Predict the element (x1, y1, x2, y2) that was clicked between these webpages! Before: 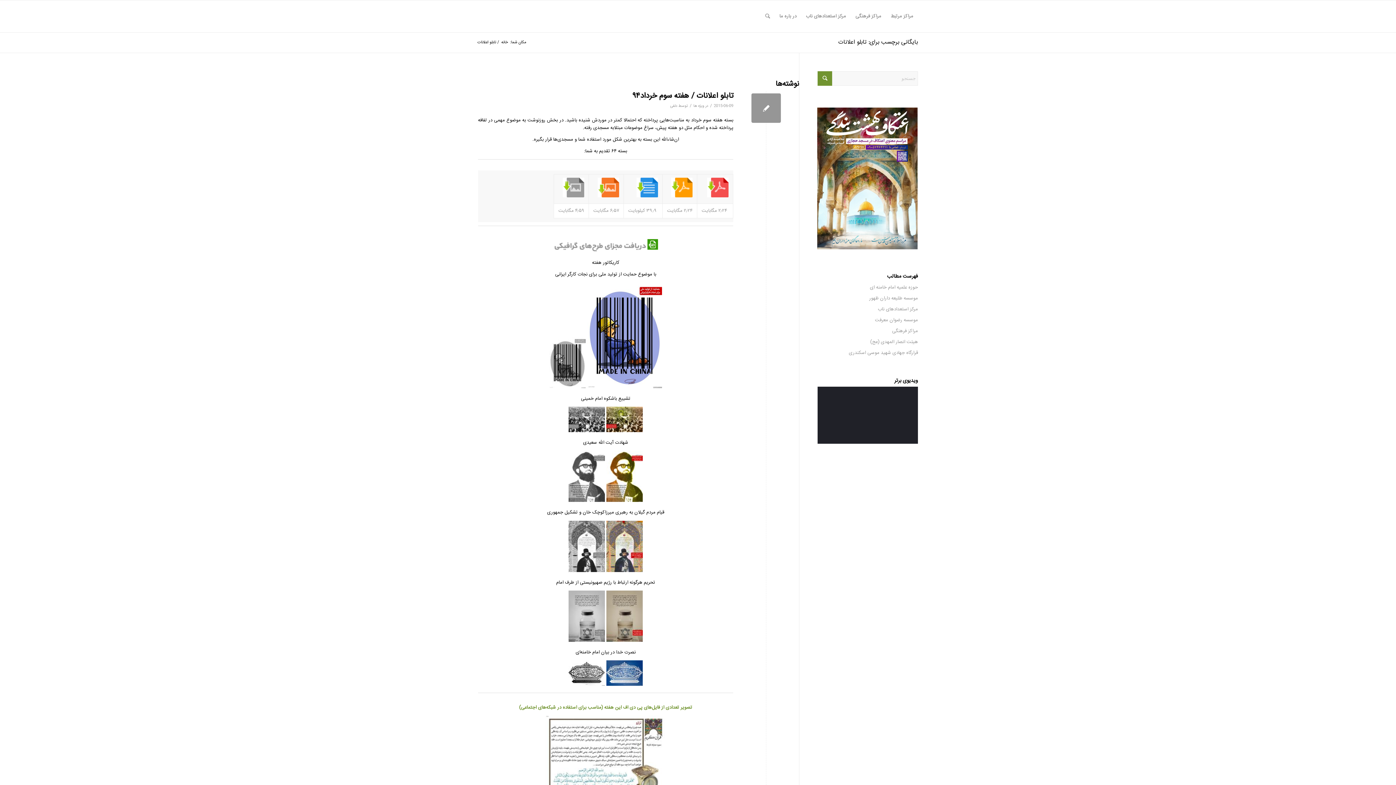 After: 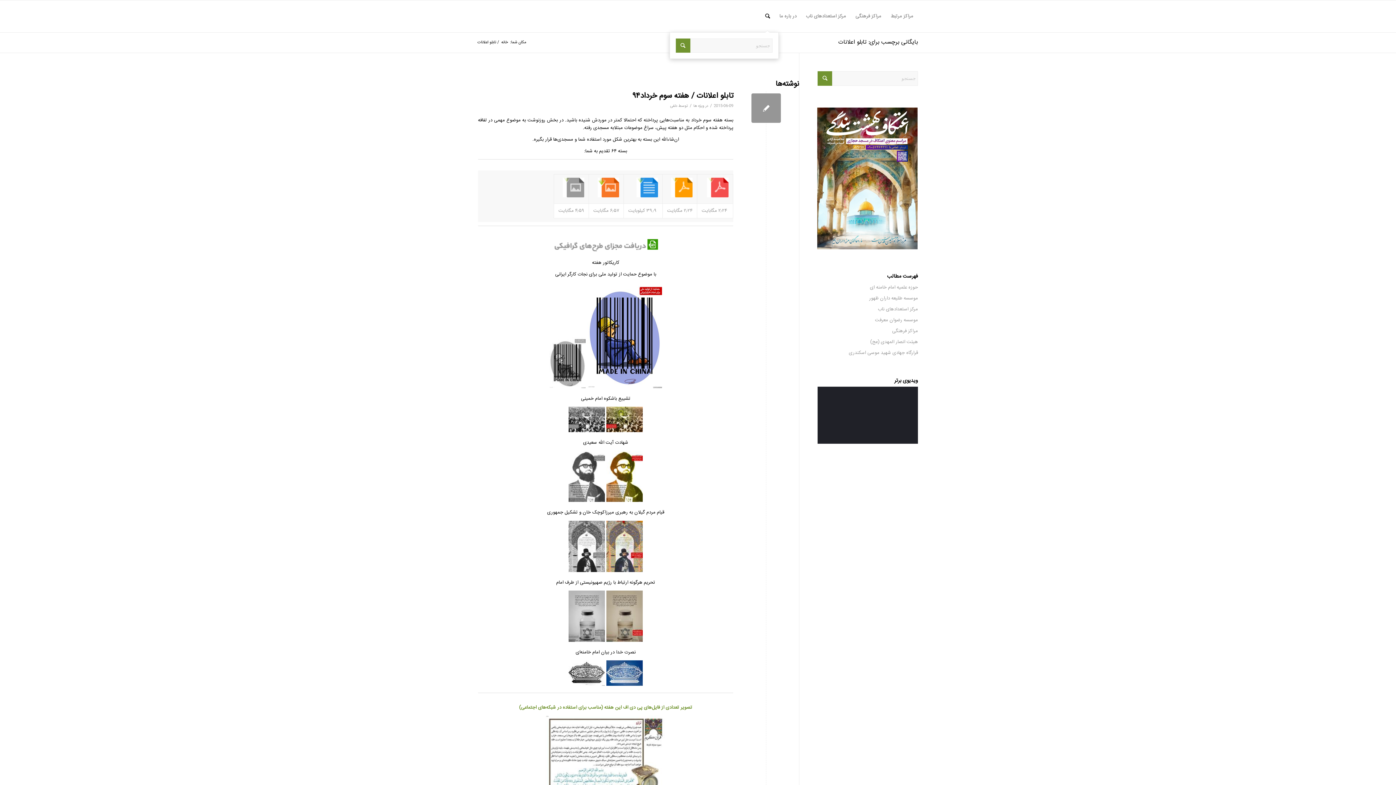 Action: label: جستجو bbox: (760, 0, 774, 32)